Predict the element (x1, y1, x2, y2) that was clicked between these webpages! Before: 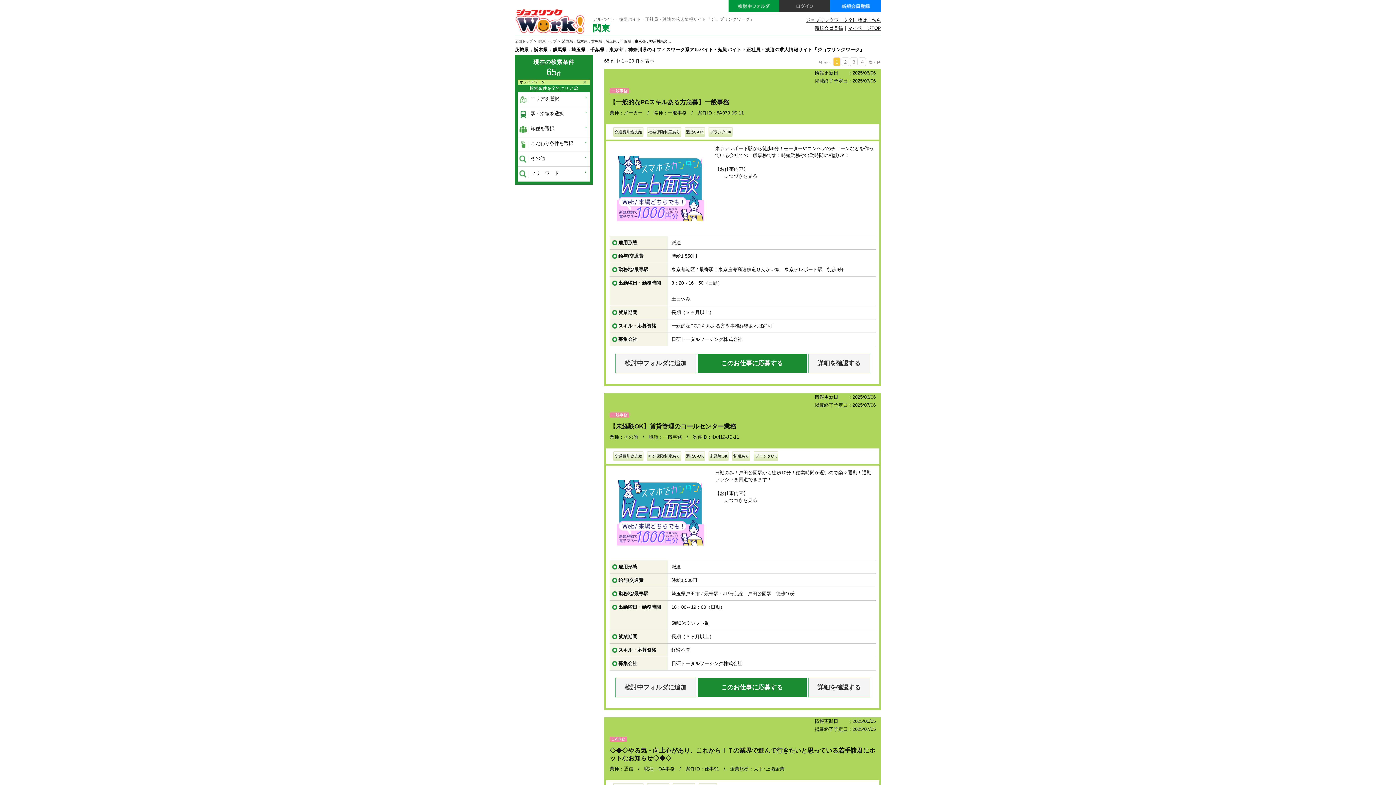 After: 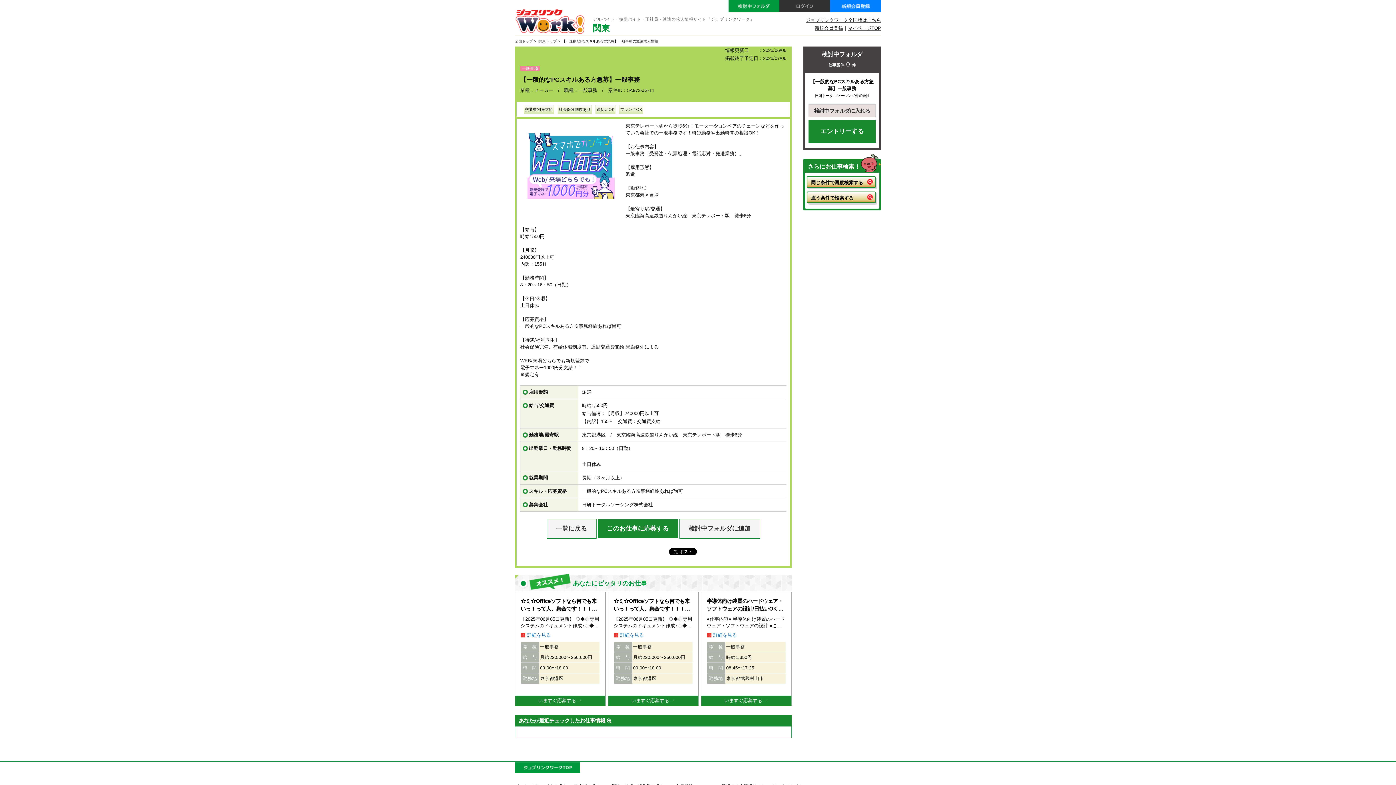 Action: bbox: (724, 173, 757, 179) label: ...つづきを見る